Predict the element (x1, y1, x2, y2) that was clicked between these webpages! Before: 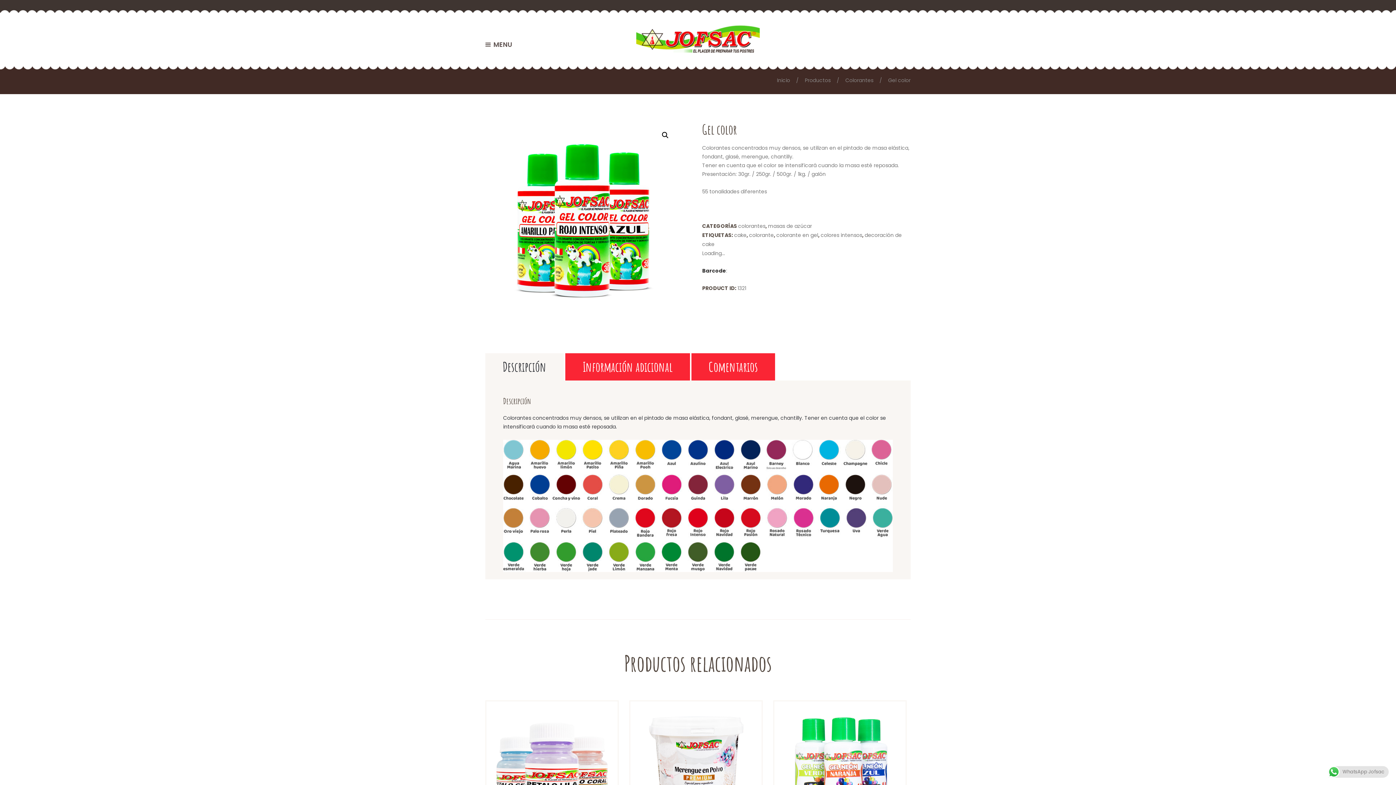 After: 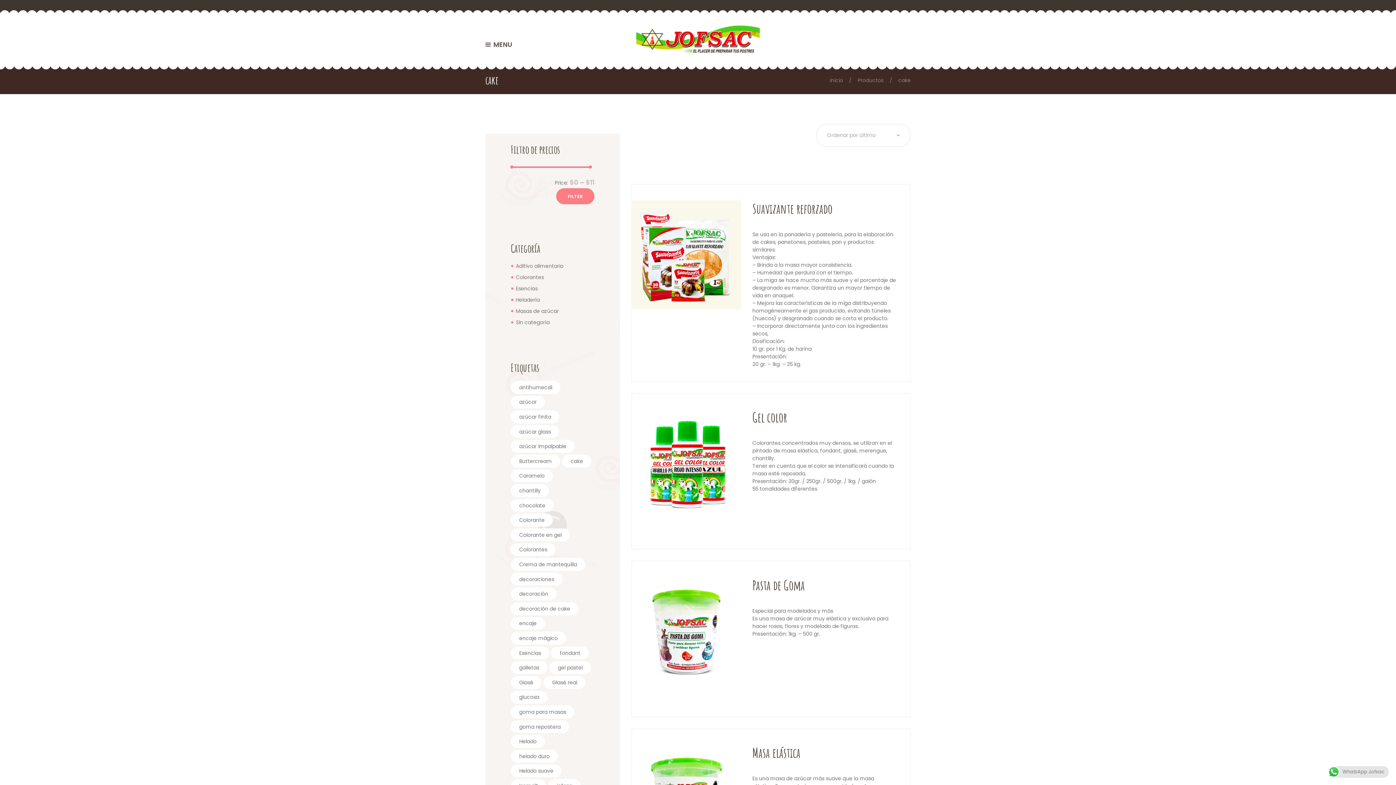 Action: label: cake bbox: (734, 231, 746, 238)